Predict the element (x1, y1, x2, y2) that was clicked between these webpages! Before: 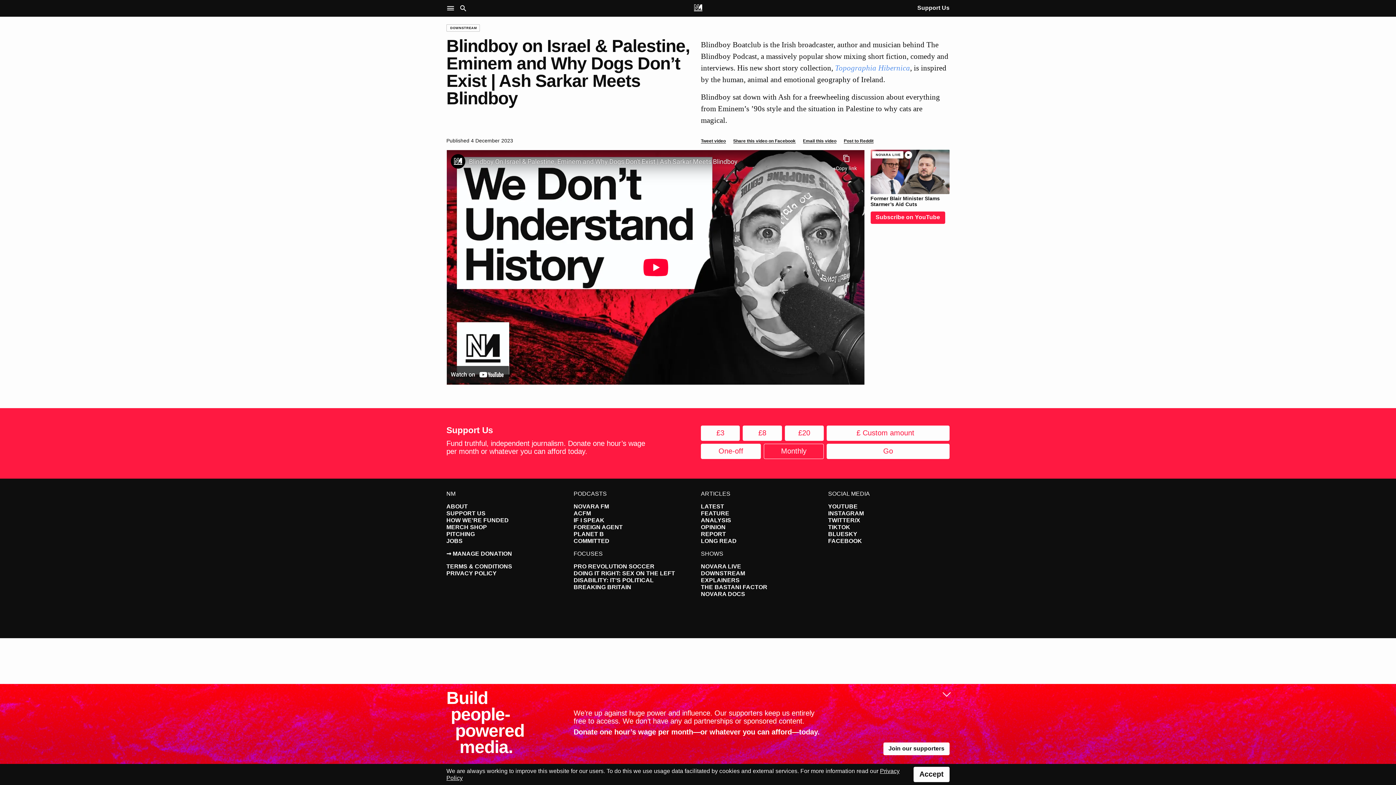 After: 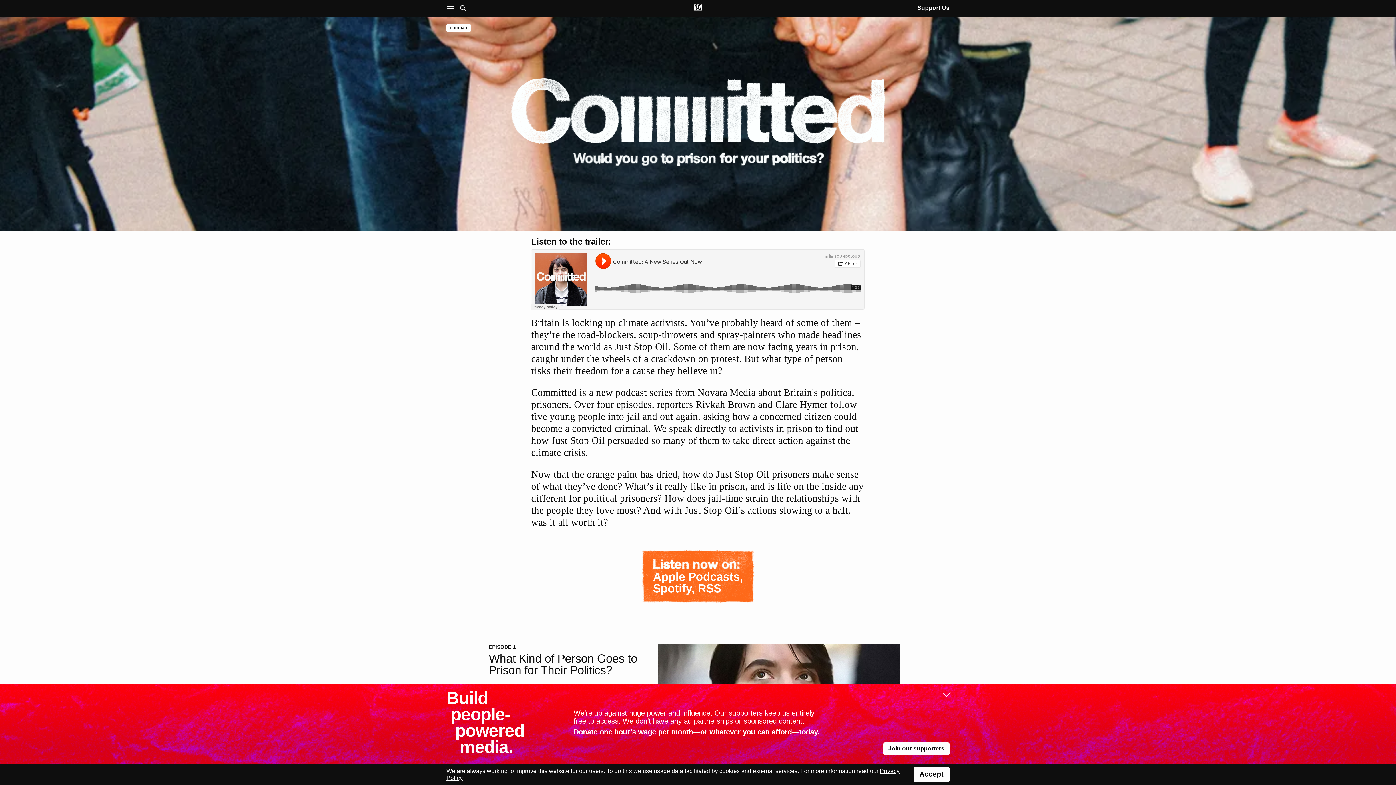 Action: label: COMMITTED bbox: (573, 538, 609, 544)